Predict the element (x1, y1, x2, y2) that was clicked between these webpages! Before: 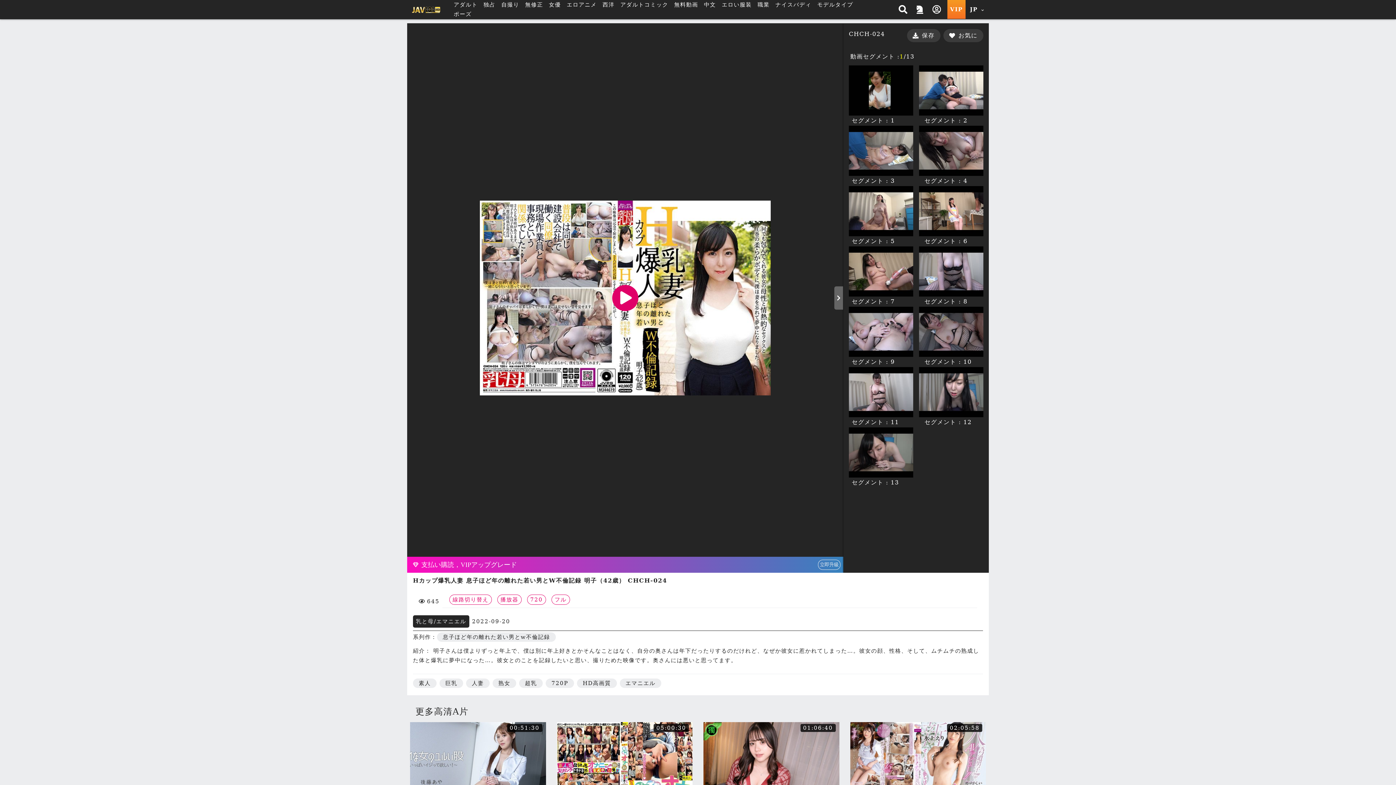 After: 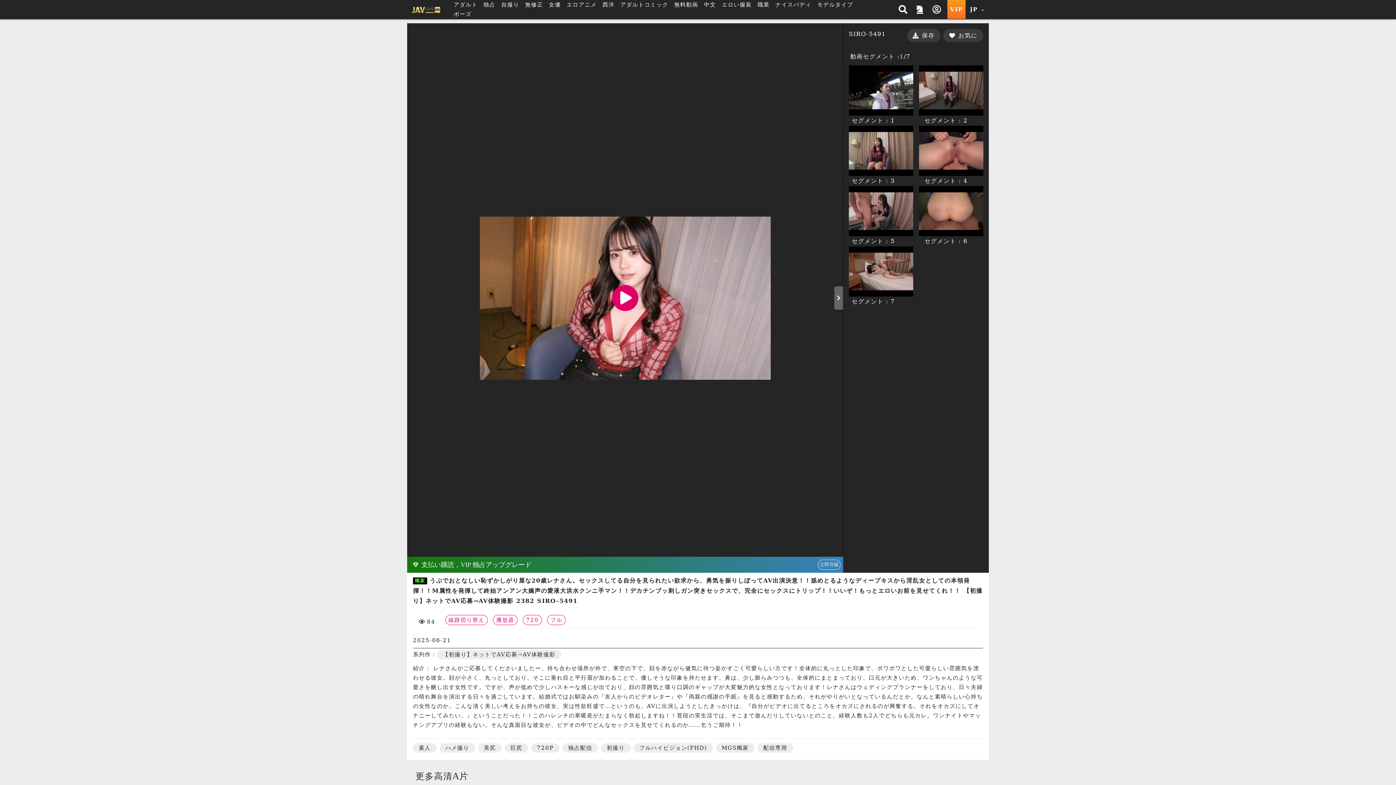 Action: label: 01:06:40 bbox: (703, 722, 839, 813)